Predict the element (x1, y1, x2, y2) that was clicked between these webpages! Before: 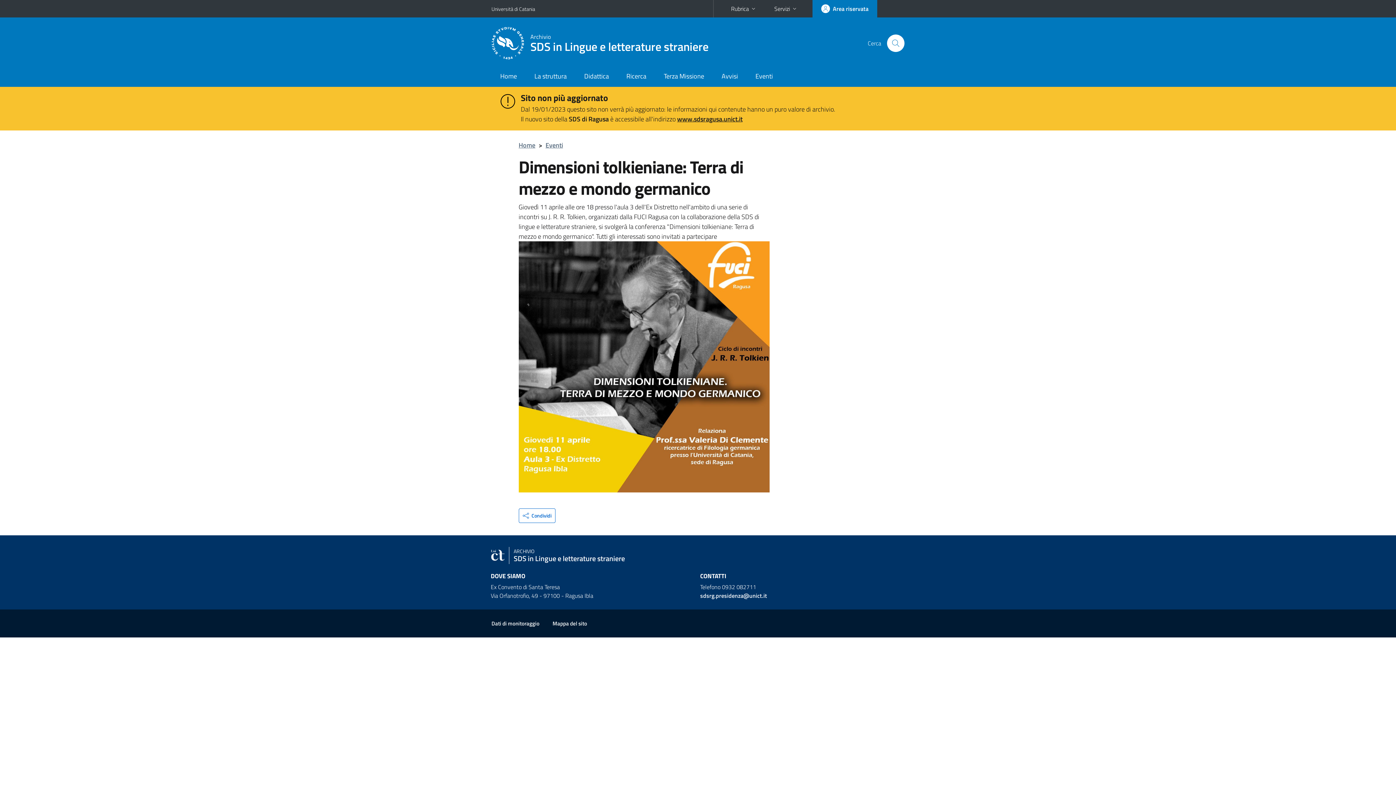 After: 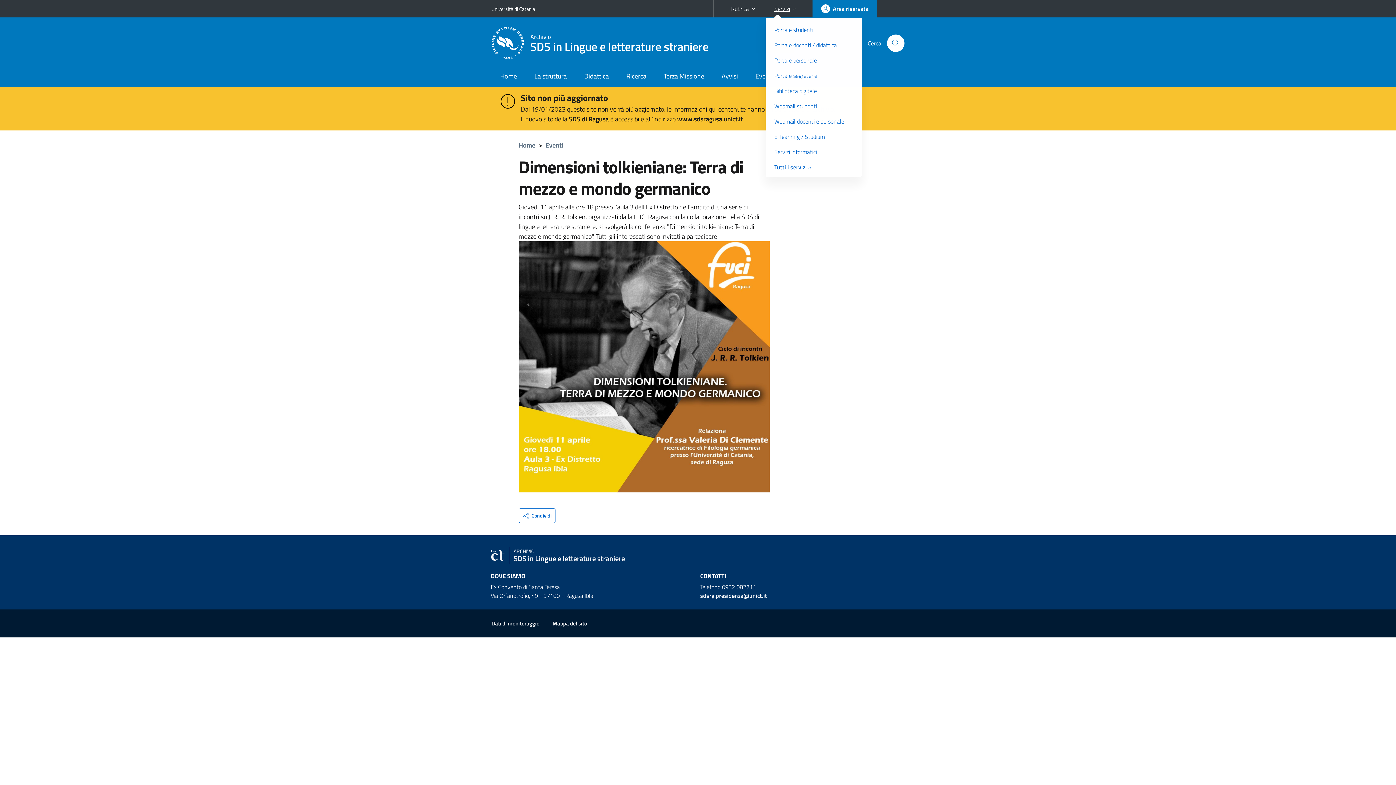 Action: label: Servizi bbox: (765, 0, 806, 17)